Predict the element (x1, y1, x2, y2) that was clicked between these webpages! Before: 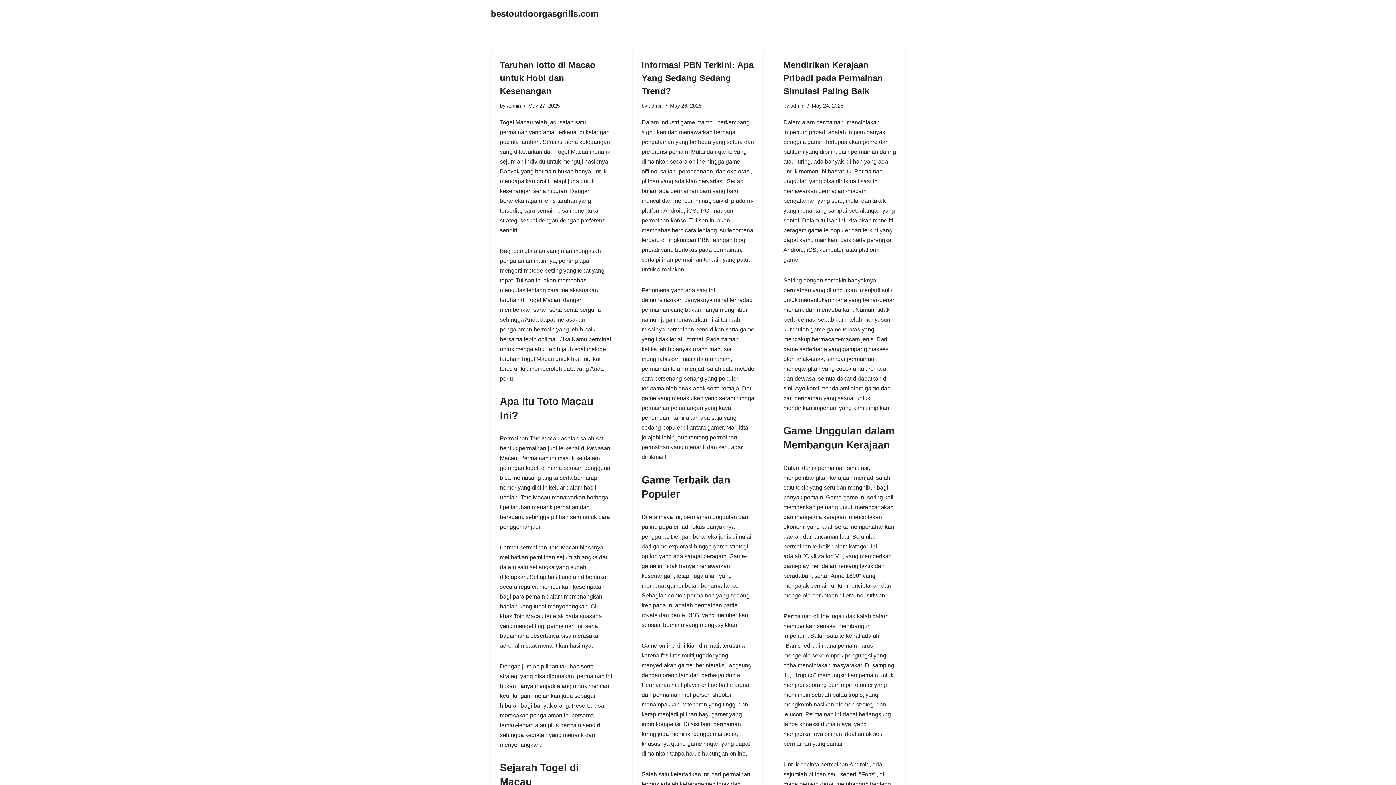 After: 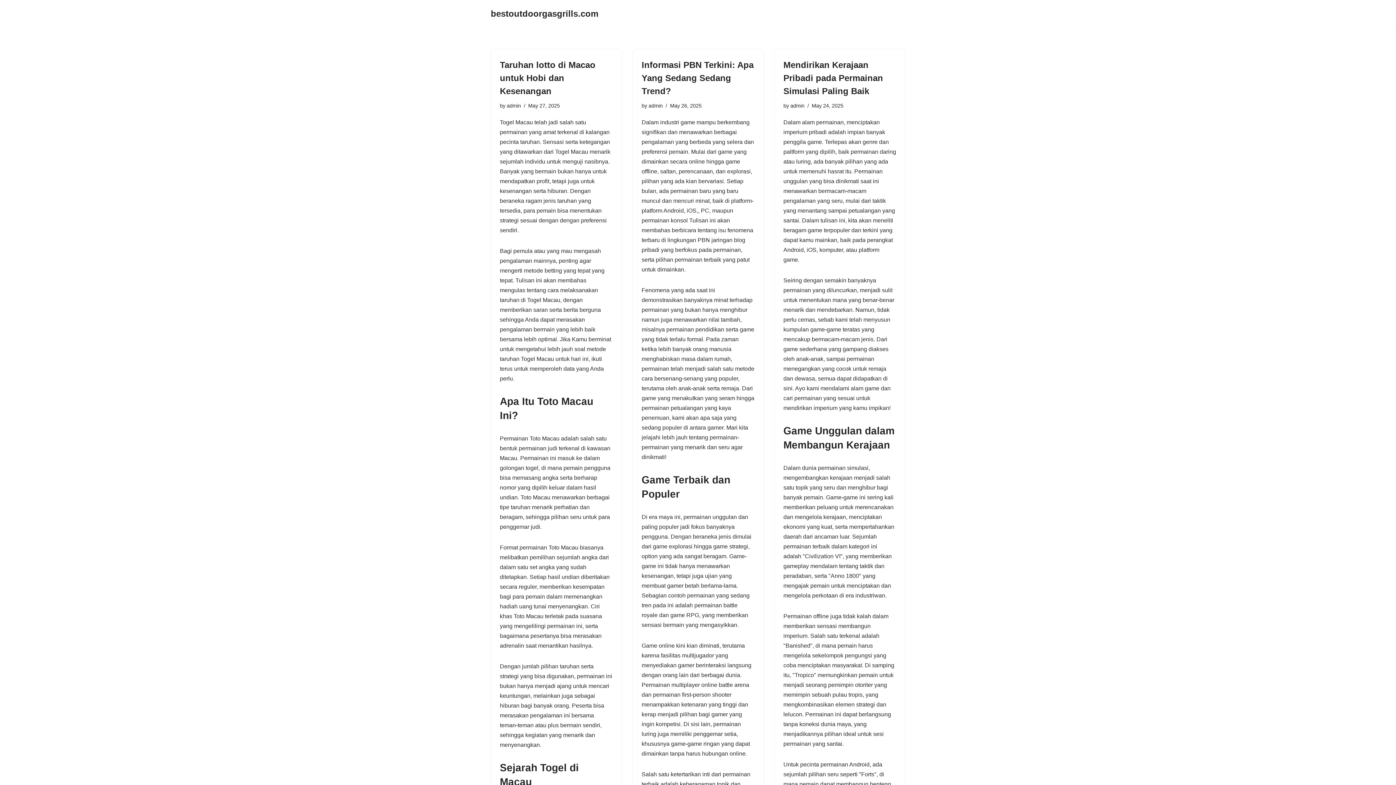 Action: bbox: (506, 102, 521, 108) label: admin